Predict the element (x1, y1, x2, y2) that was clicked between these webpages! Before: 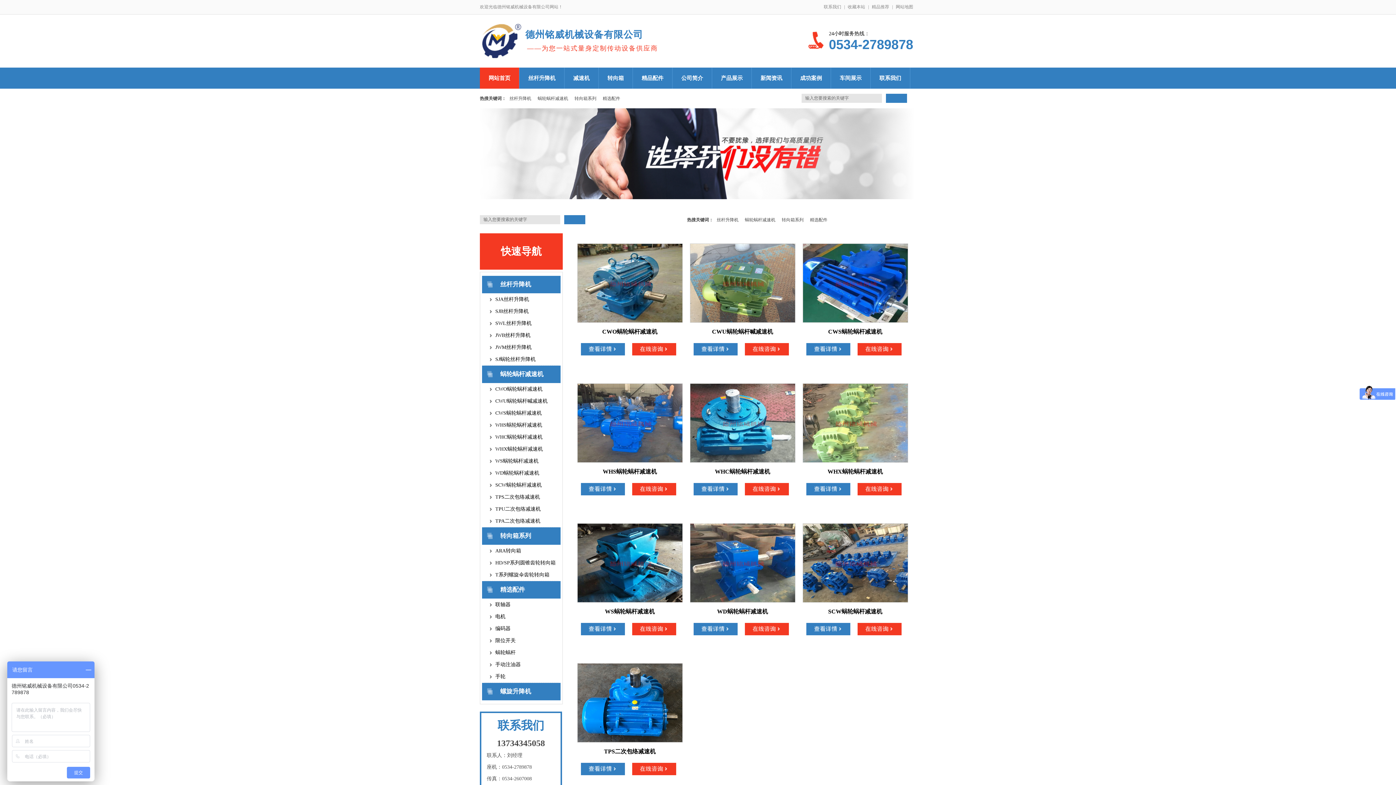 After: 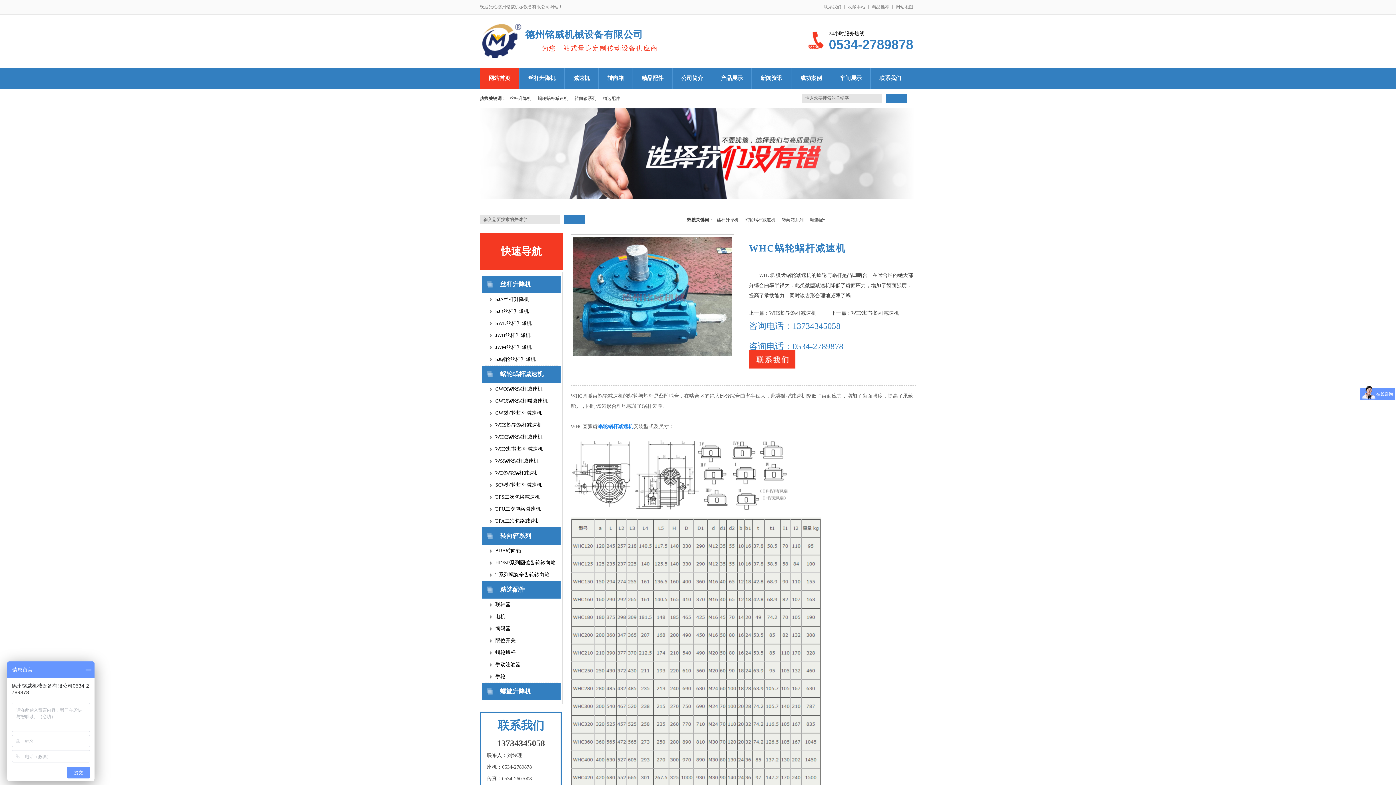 Action: bbox: (484, 431, 558, 443) label: WHC蜗轮蜗杆减速机